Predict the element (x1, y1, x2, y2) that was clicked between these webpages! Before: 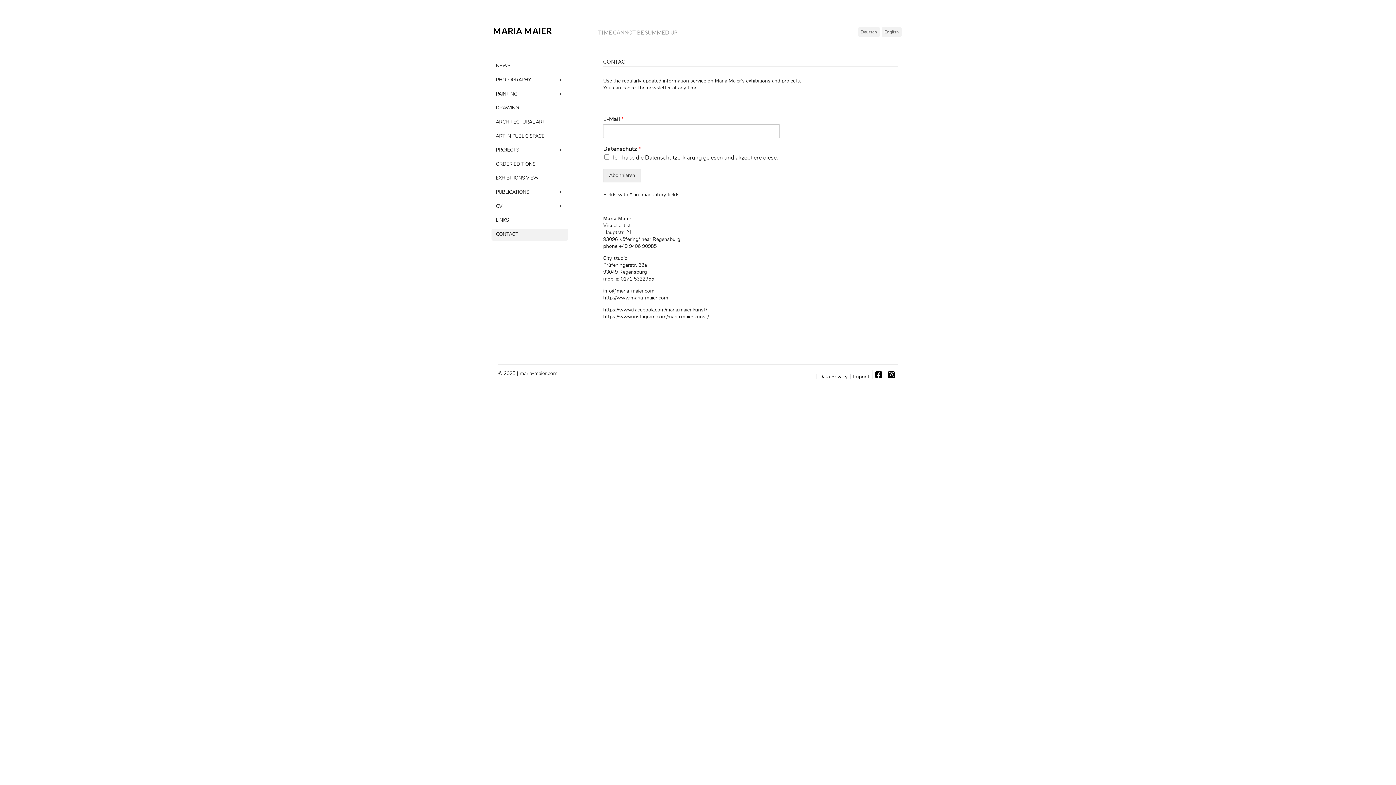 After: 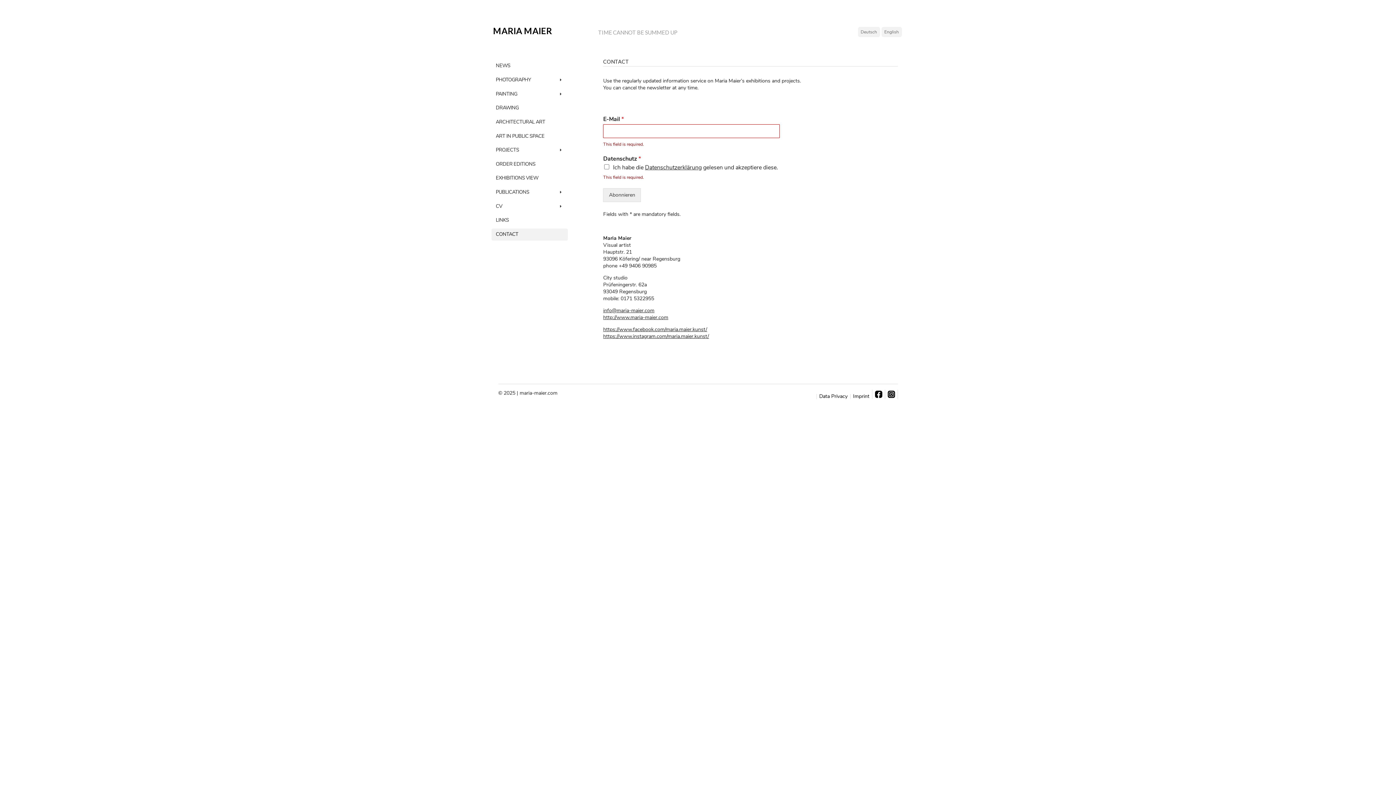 Action: bbox: (603, 168, 641, 182) label: Abonnieren